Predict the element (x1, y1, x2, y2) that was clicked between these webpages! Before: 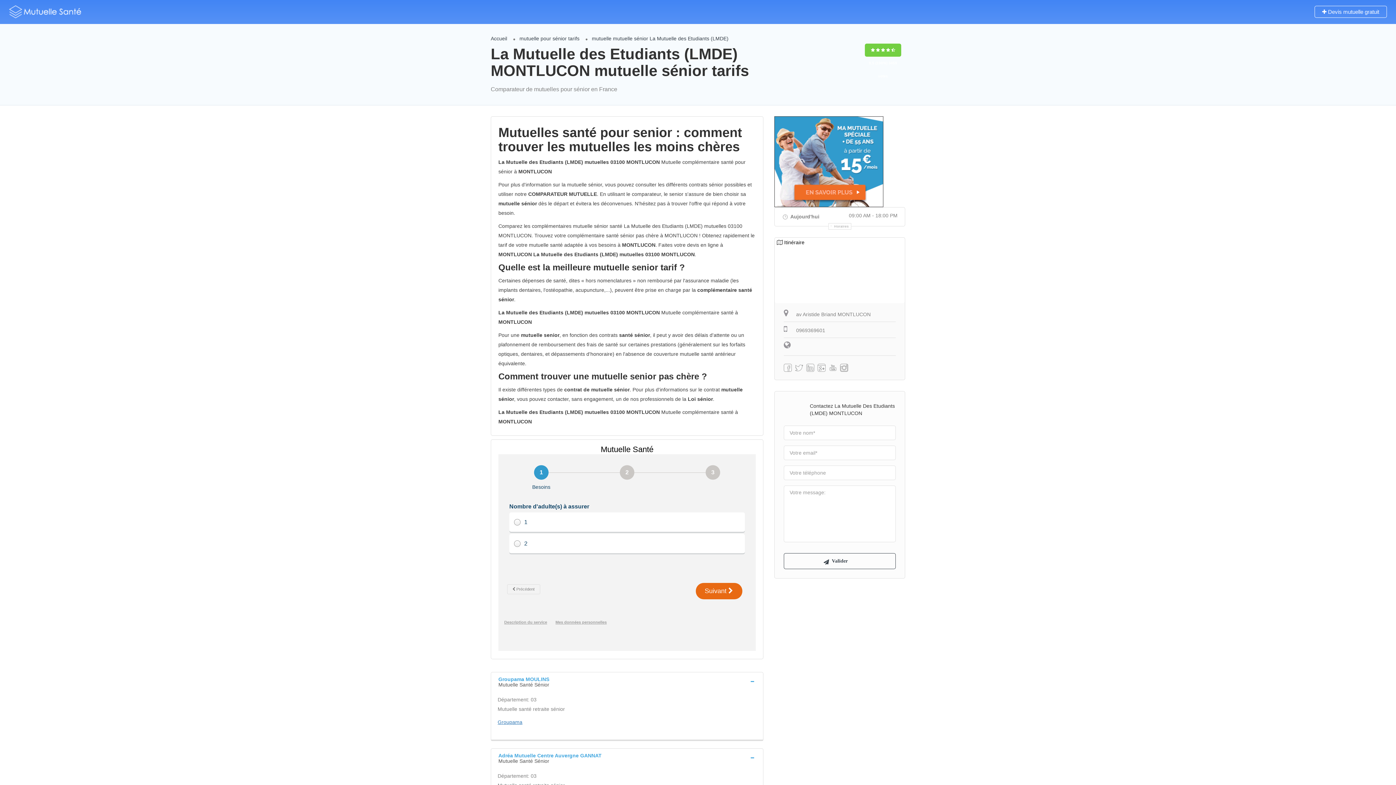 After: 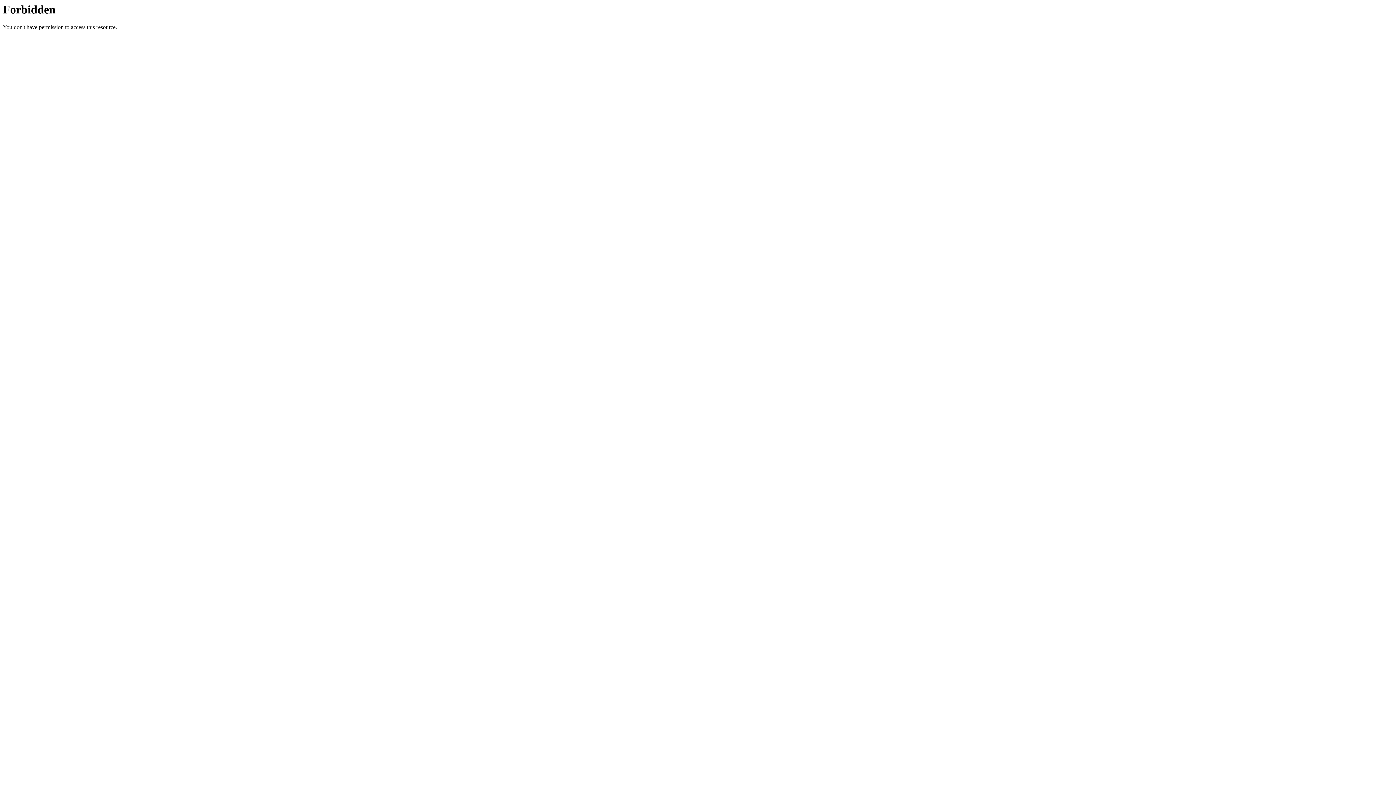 Action: bbox: (774, 158, 883, 164)